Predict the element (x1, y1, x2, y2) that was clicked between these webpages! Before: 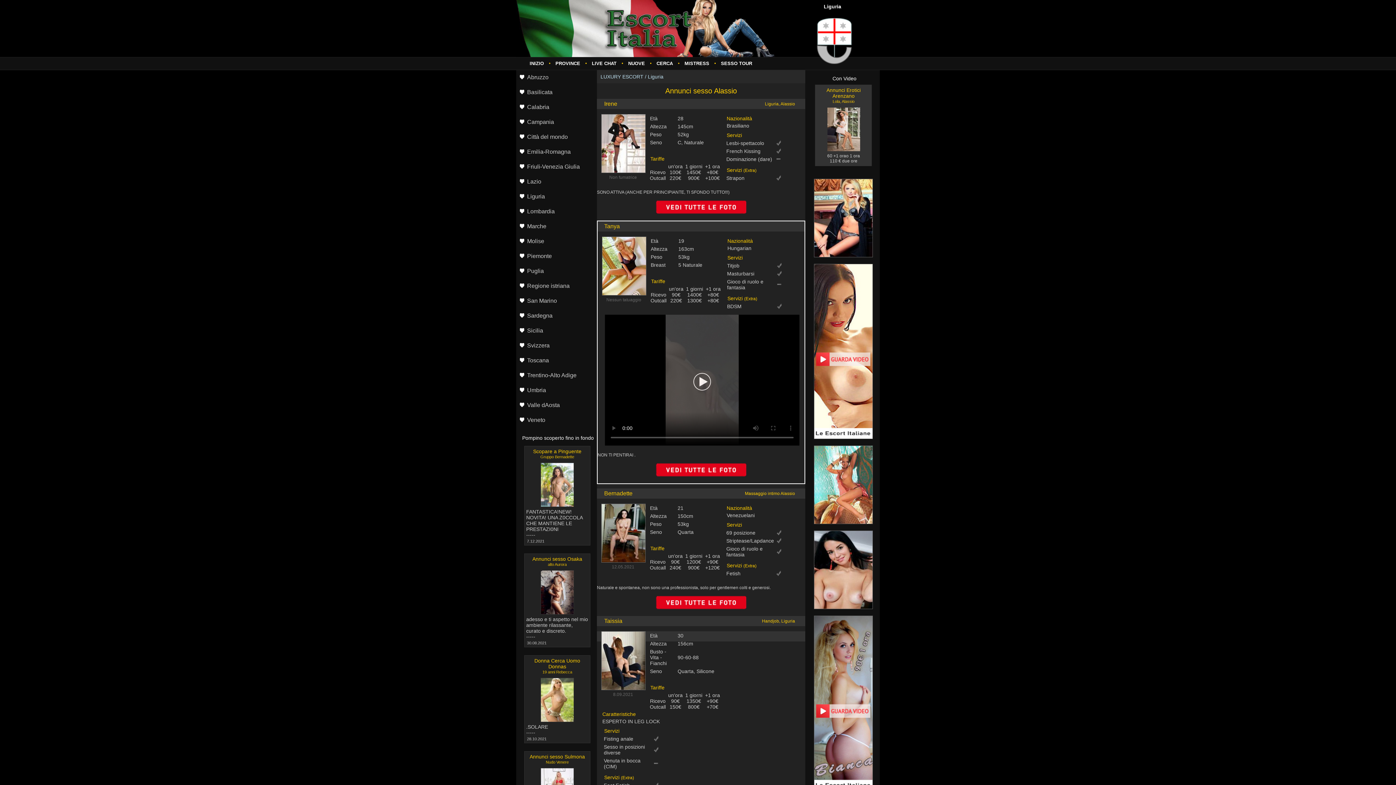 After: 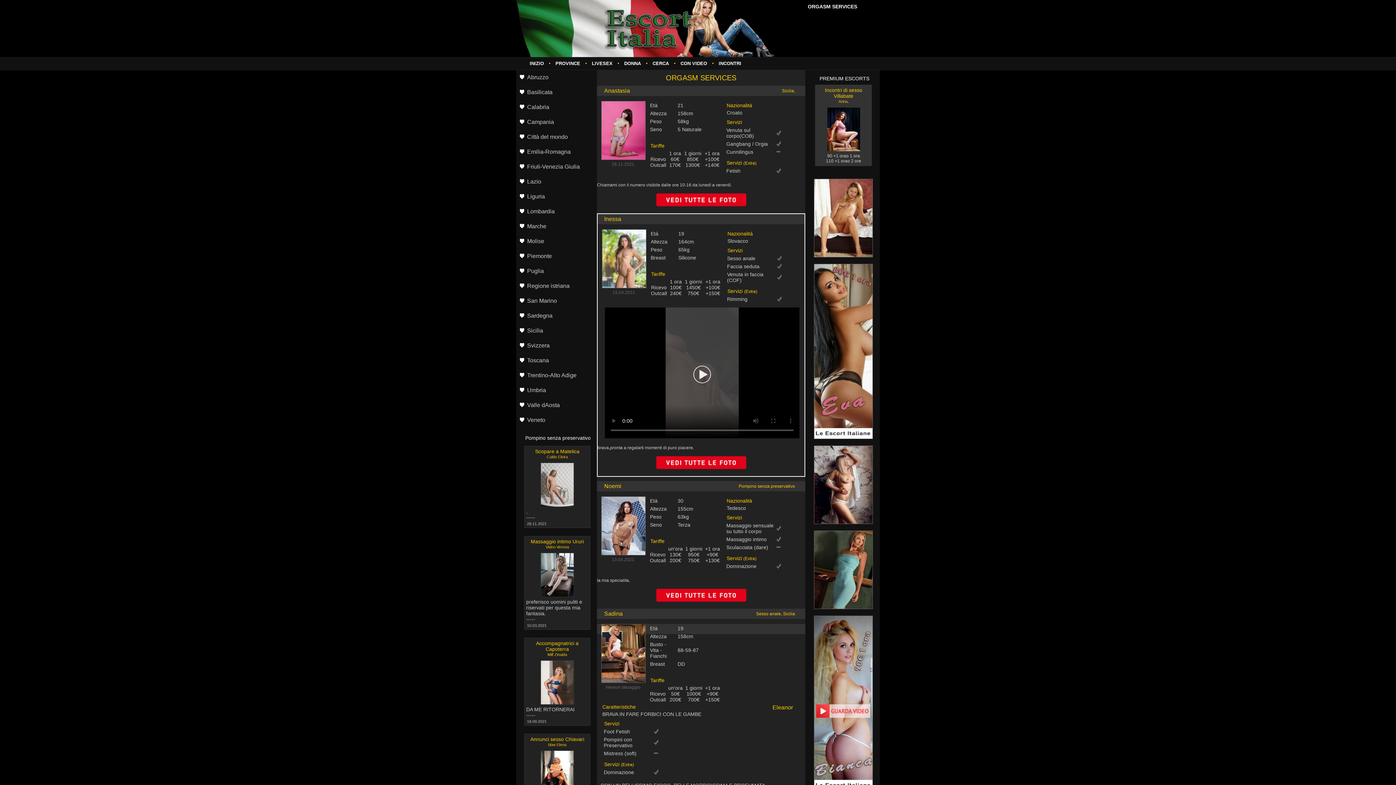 Action: label: INIZIO bbox: (526, 57, 547, 69)